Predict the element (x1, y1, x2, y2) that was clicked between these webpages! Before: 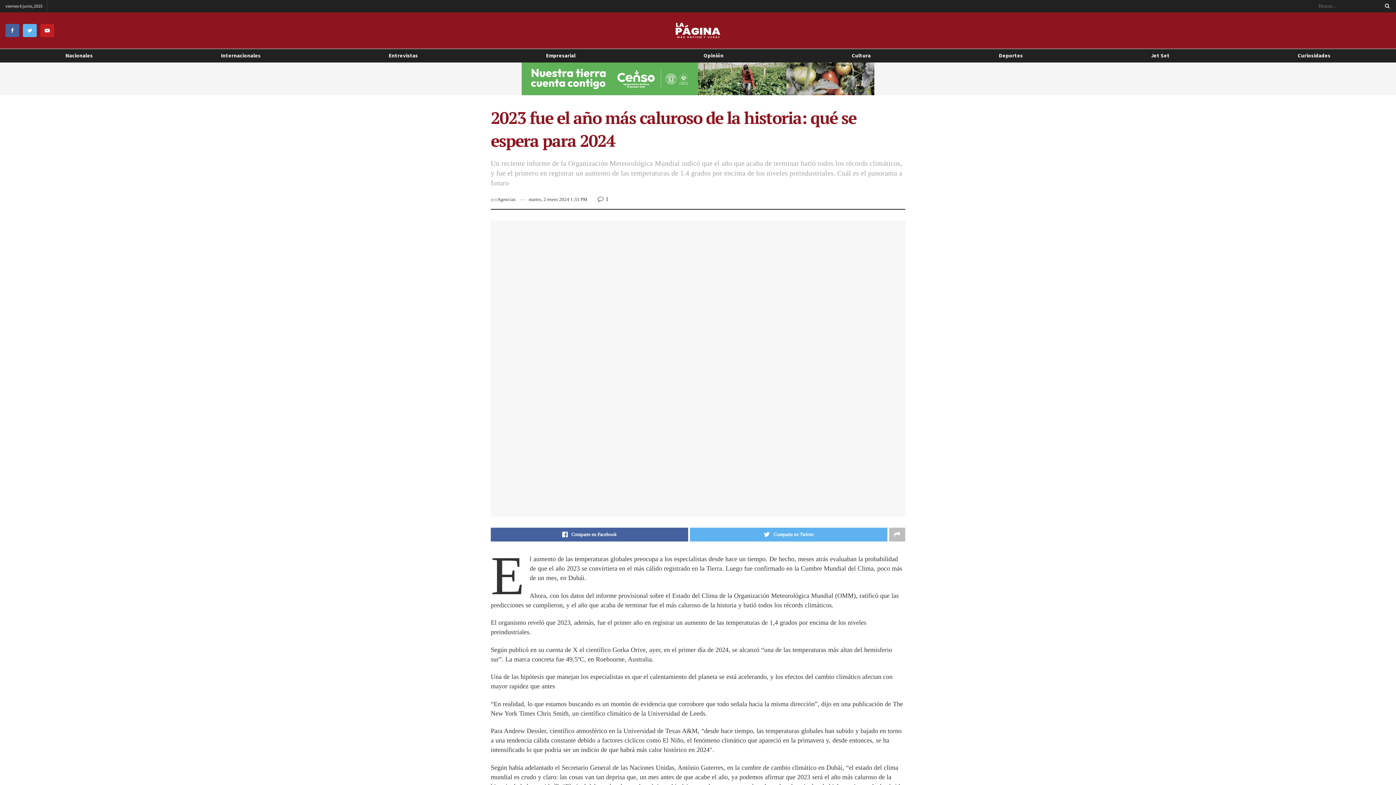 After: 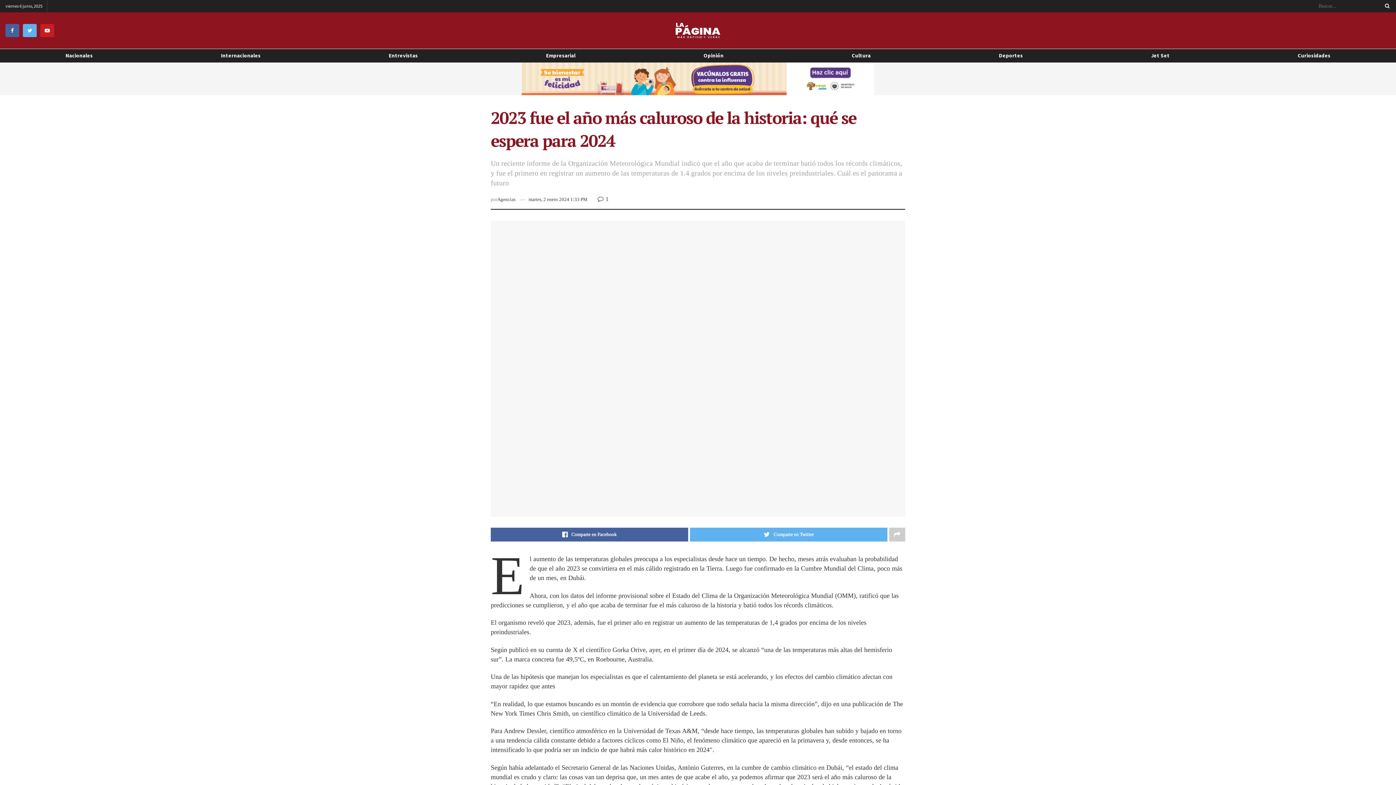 Action: bbox: (889, 528, 905, 541)